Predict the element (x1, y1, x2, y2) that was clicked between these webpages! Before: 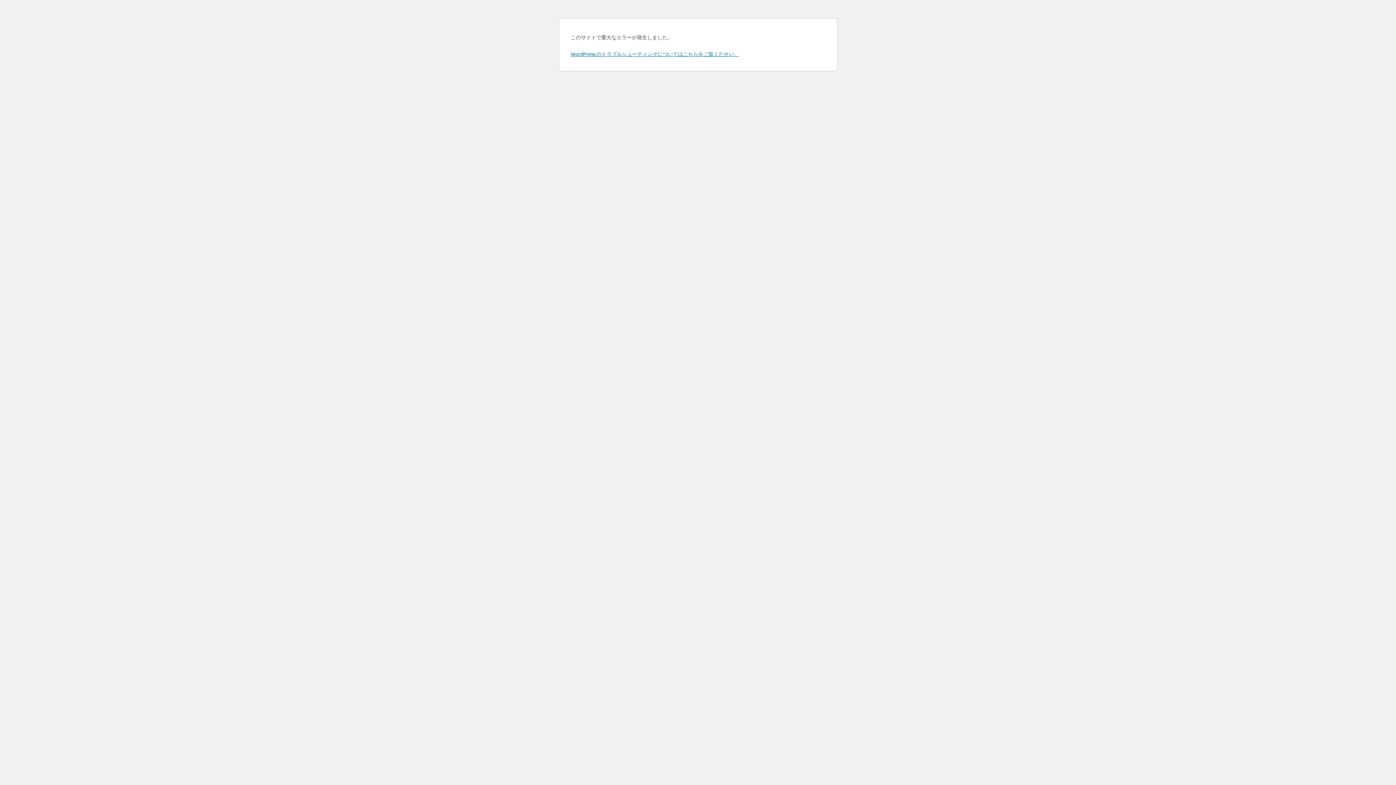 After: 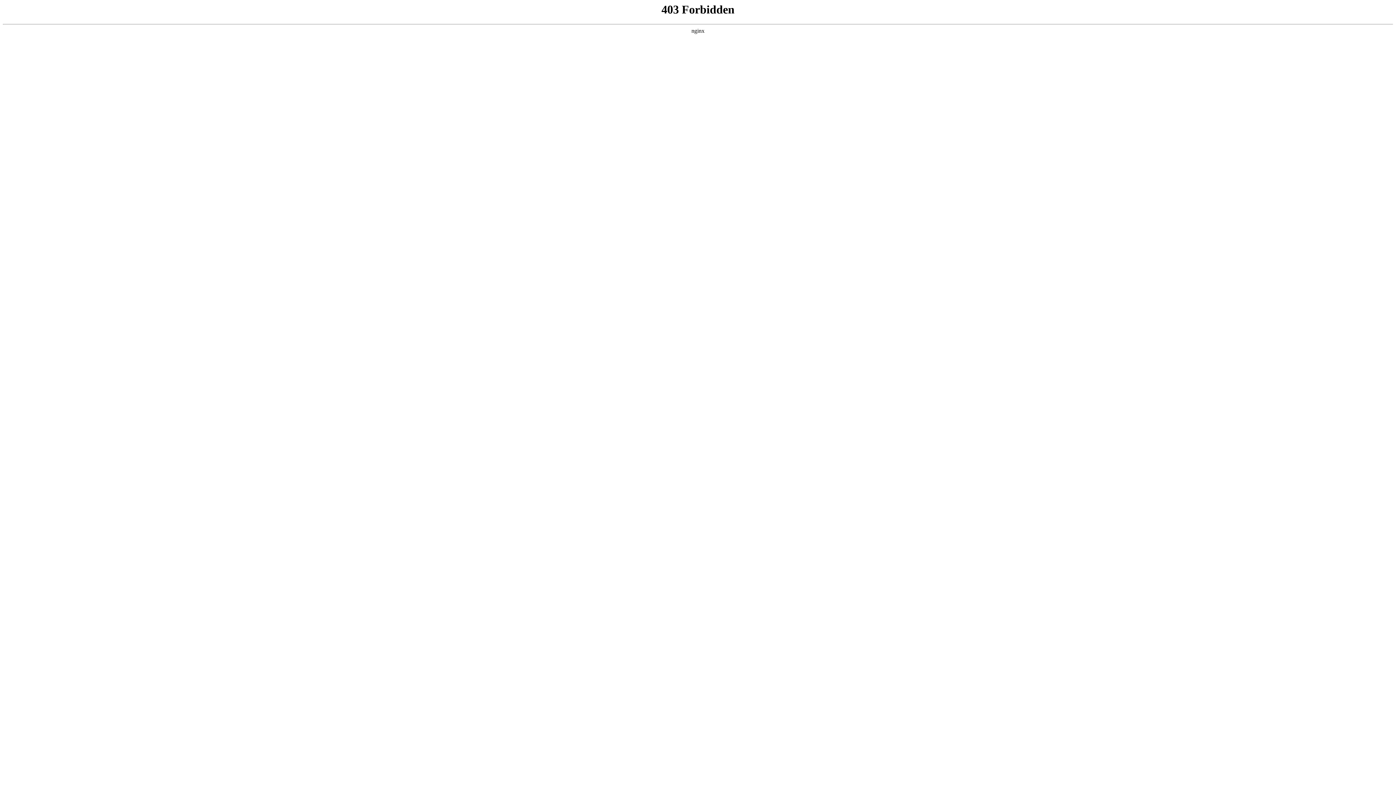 Action: bbox: (570, 50, 739, 57) label: WordPress のトラブルシューティングについてはこちらをご覧ください。